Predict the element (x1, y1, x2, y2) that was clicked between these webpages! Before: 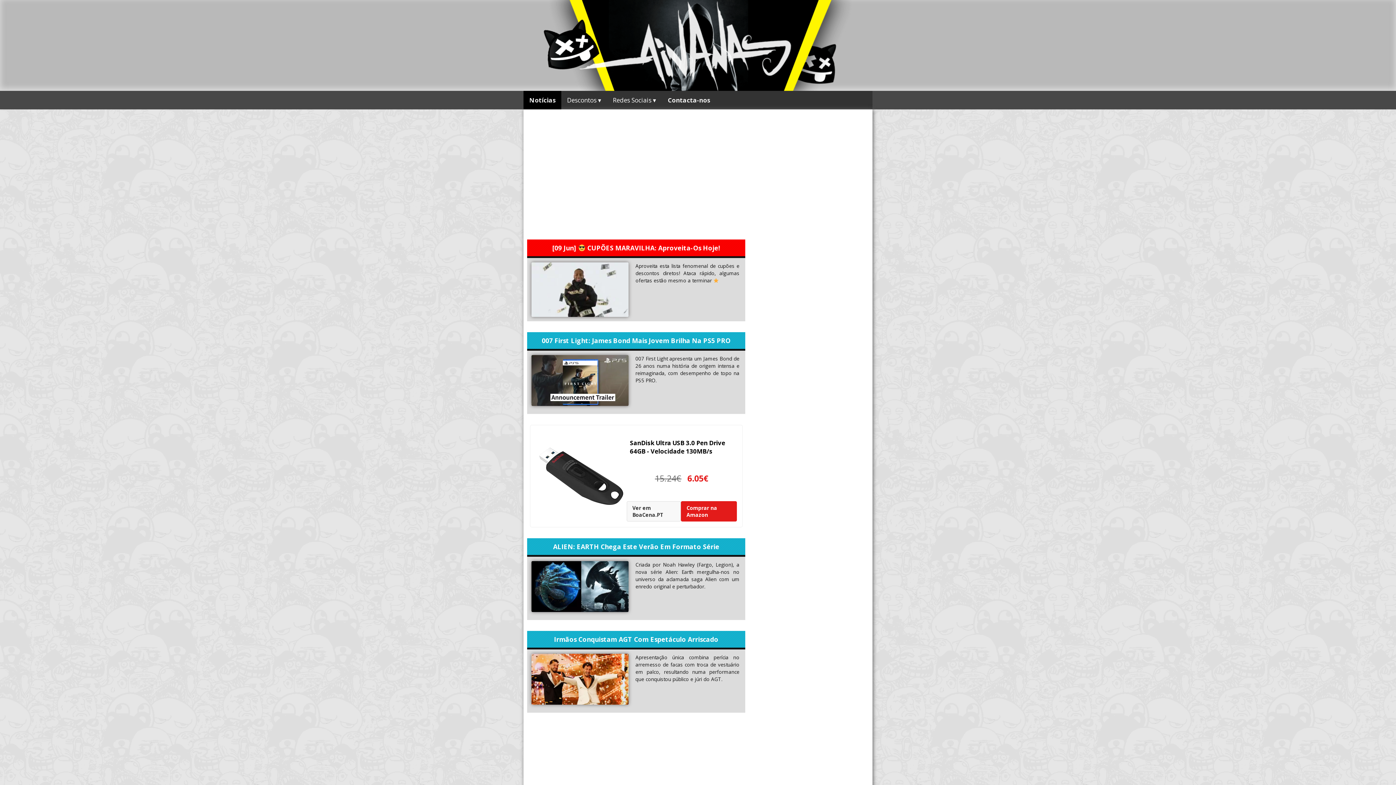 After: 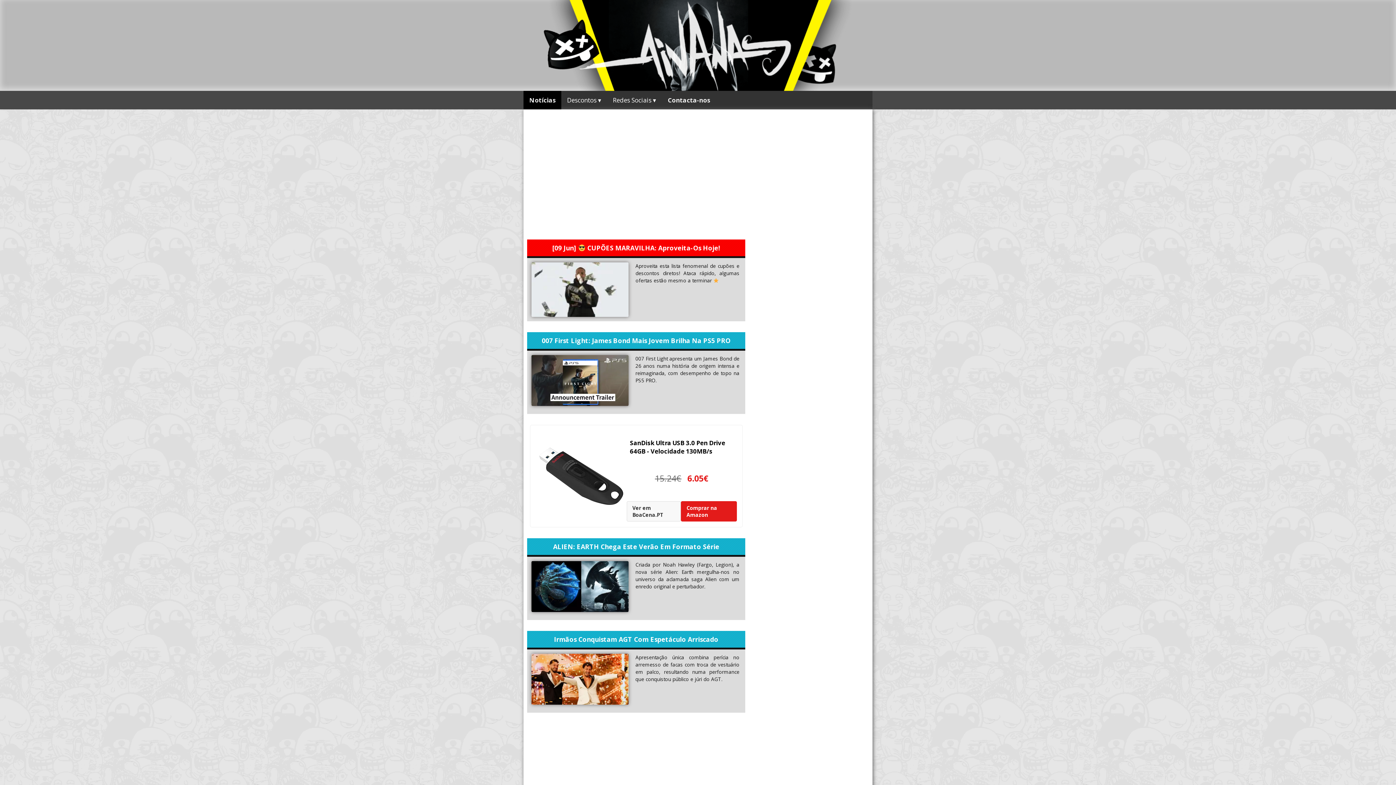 Action: bbox: (527, 239, 745, 258) label: [09 Jun]  CUPÕES MARAVILHA: Aproveita-Os Hoje!